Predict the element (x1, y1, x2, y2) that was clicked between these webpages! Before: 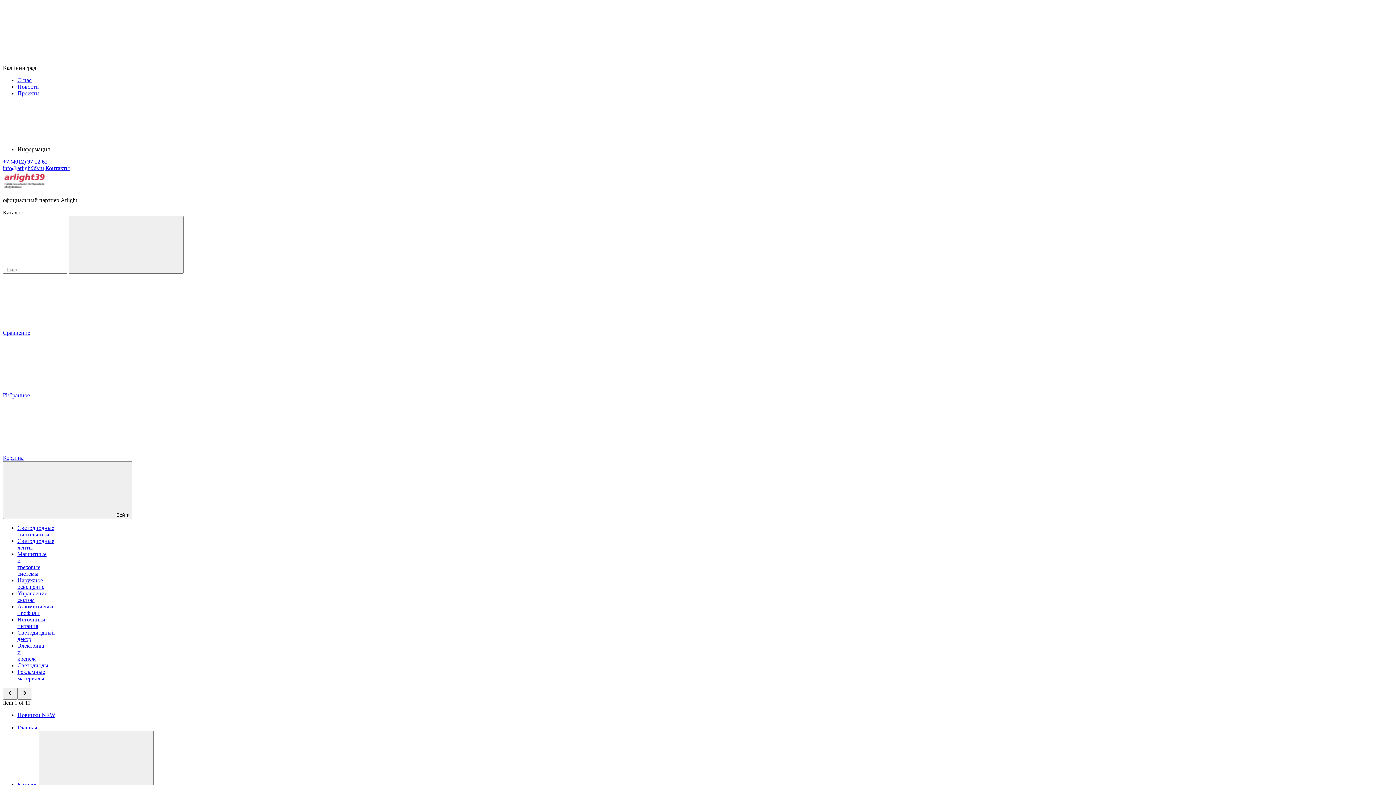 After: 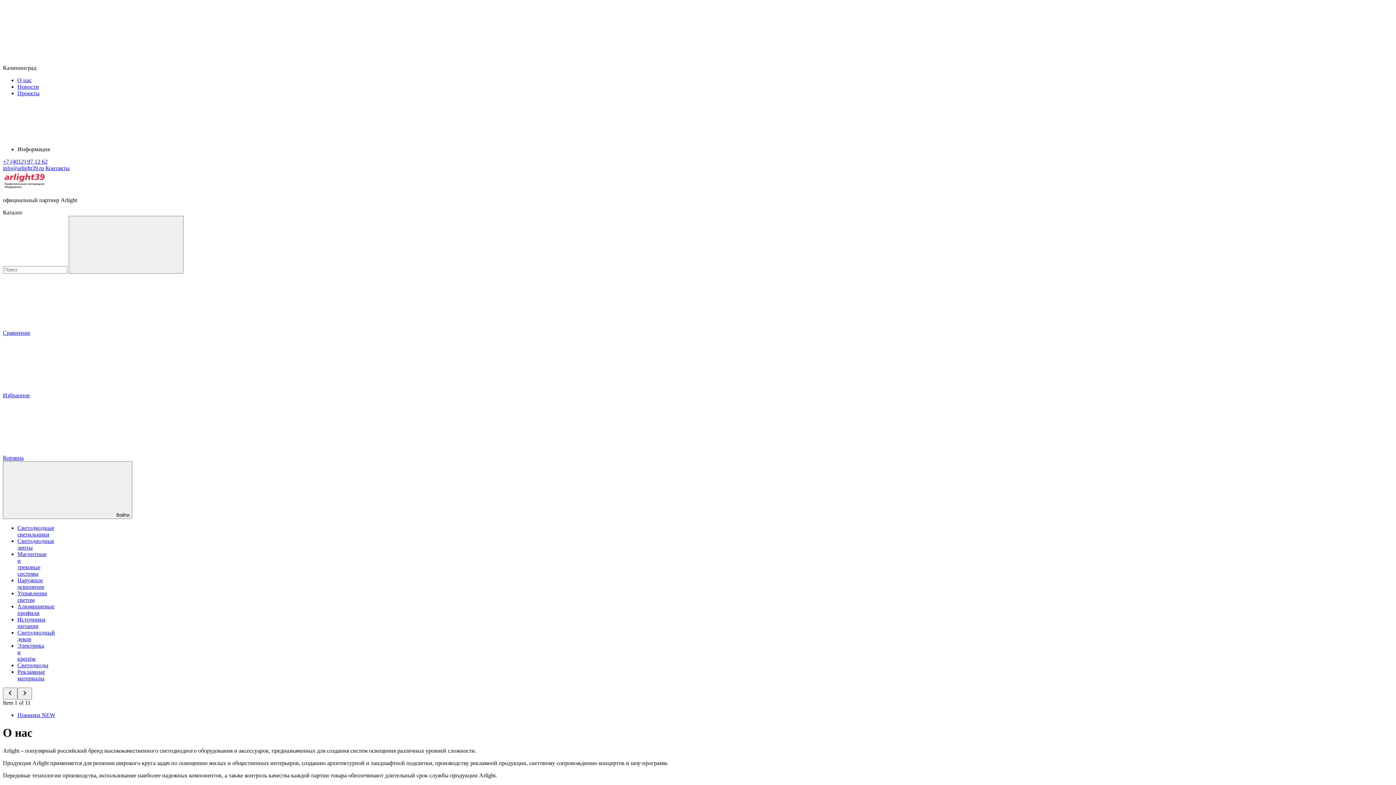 Action: label: О нас bbox: (17, 77, 31, 83)